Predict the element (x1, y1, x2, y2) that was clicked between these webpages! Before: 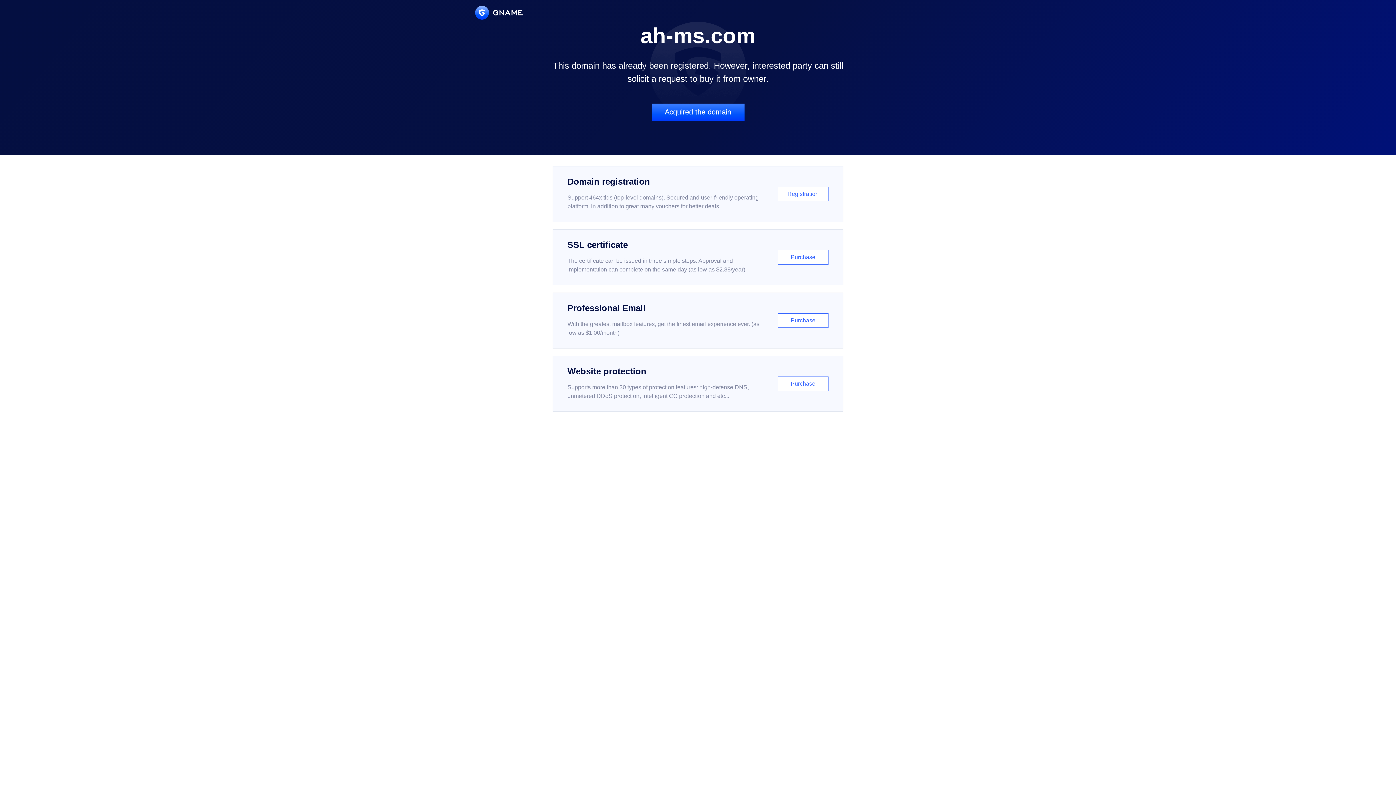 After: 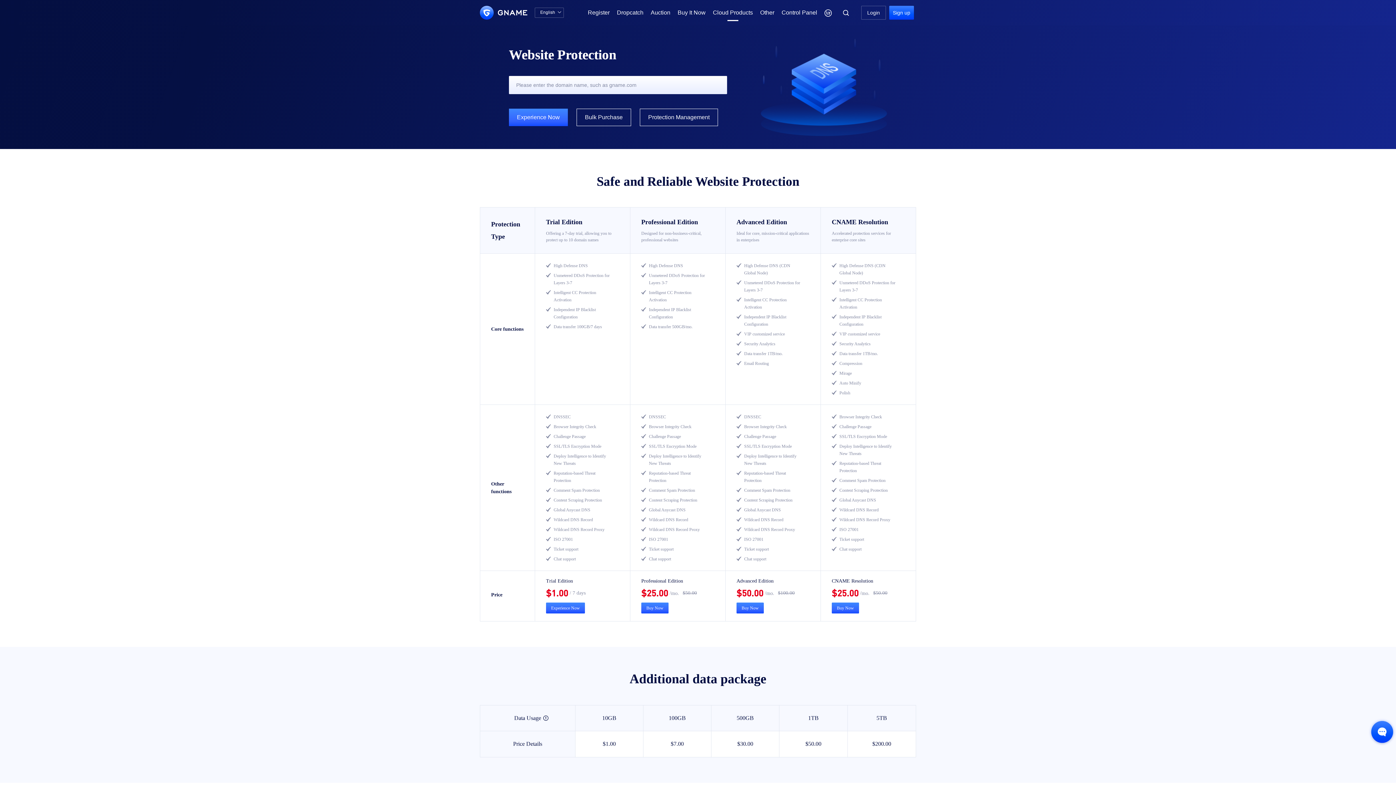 Action: bbox: (552, 356, 843, 412) label: Website protection

Supports more than 30 types of protection features: high-defense DNS, unmetered DDoS protection, intelligent CC protection and etc...

Purchase